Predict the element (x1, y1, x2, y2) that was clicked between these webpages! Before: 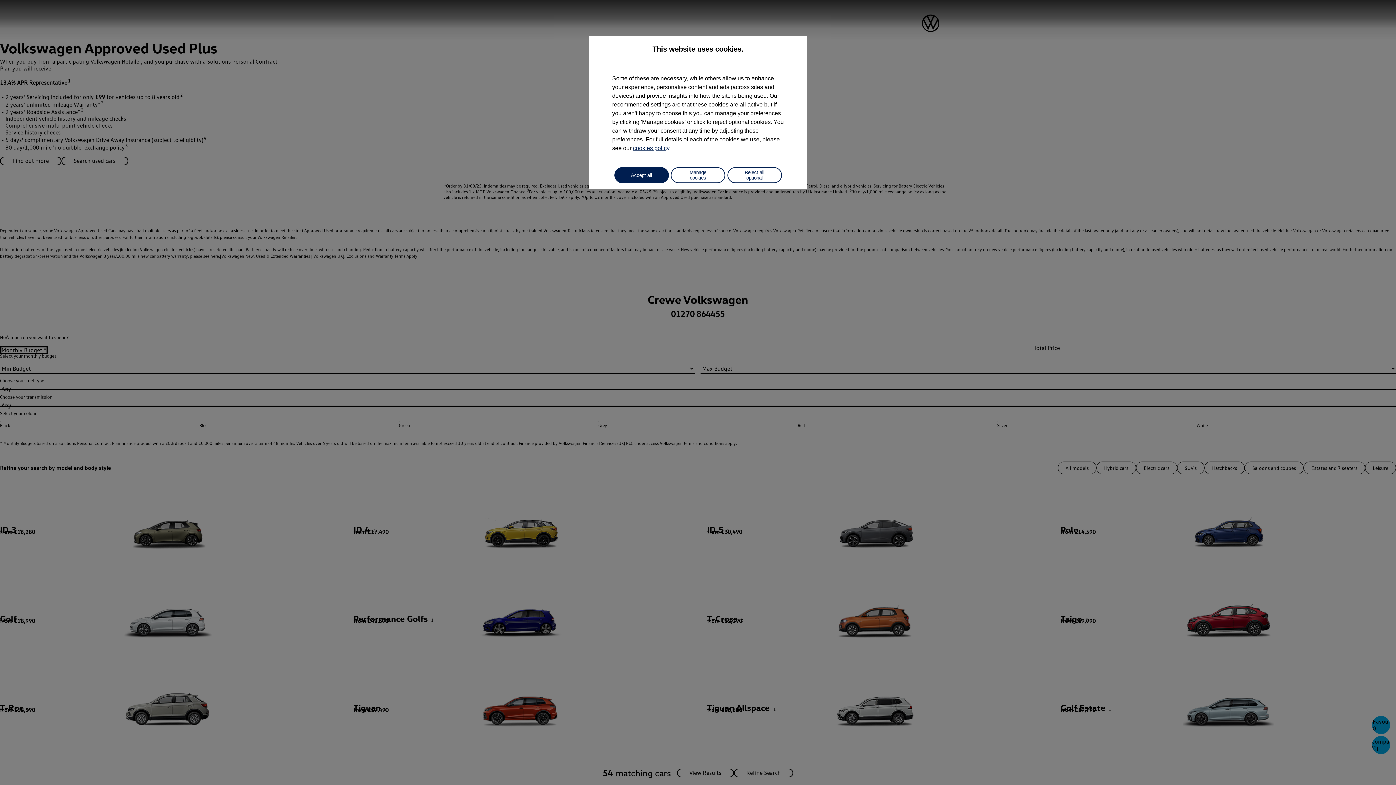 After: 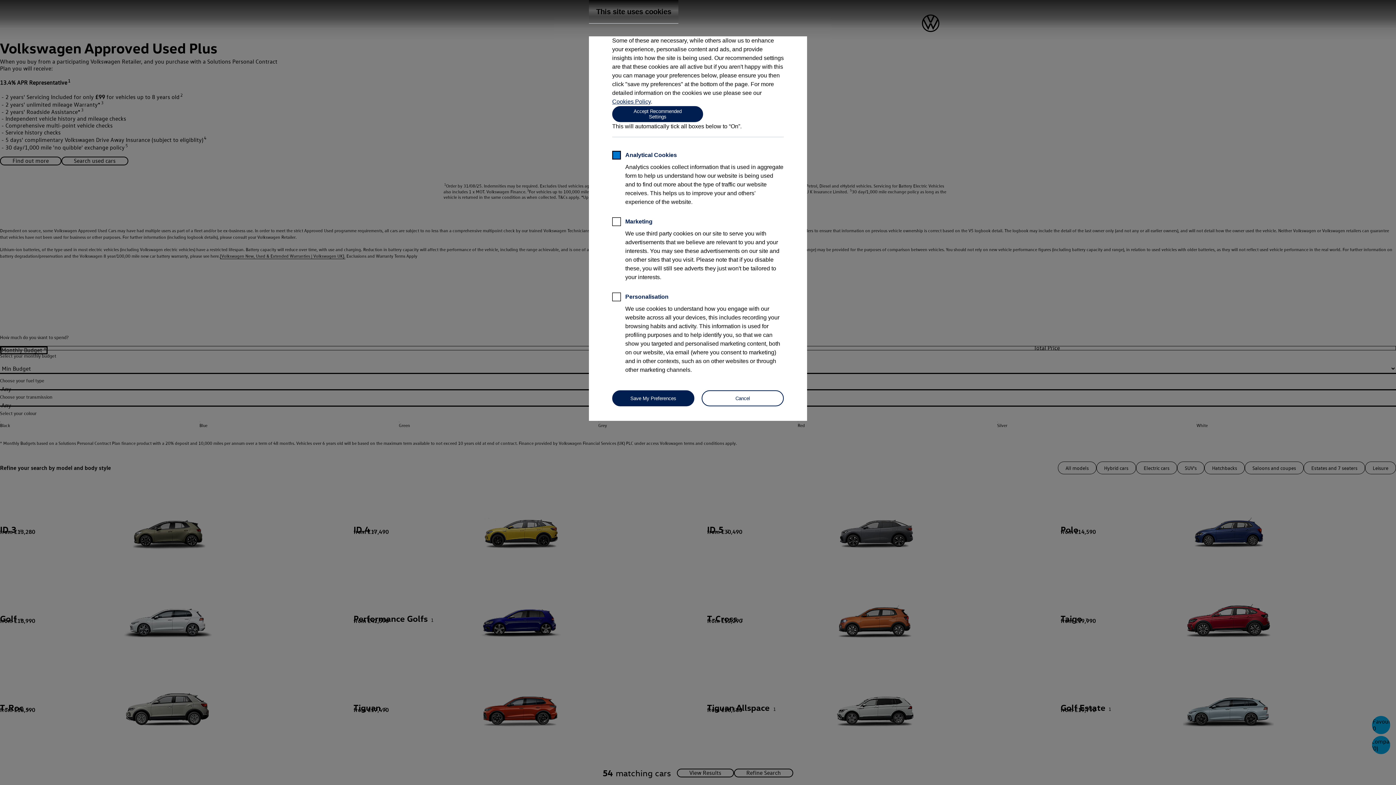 Action: label: Manage cookies bbox: (670, 167, 725, 183)